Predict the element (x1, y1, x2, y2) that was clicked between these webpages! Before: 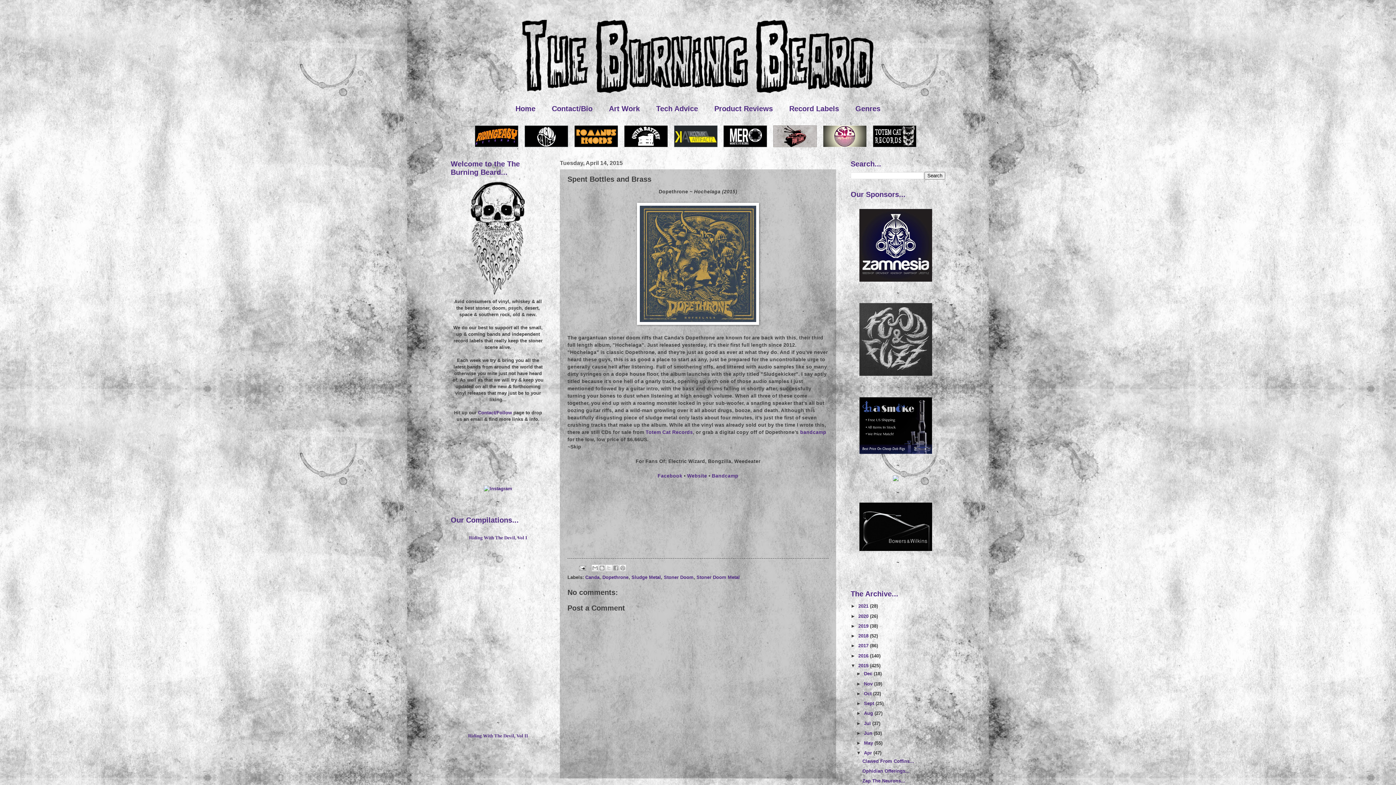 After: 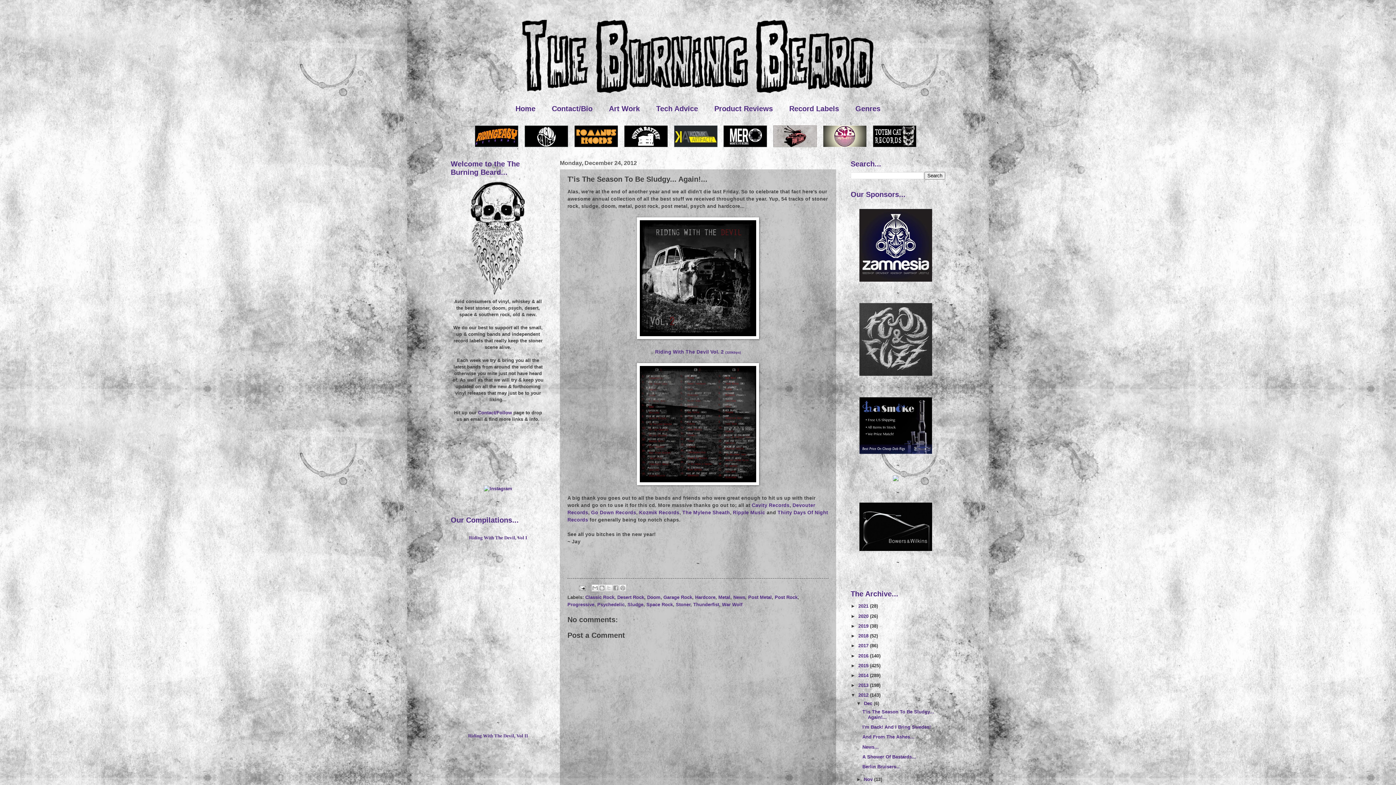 Action: label: Riding With The Devil, Vol II bbox: (468, 733, 528, 738)